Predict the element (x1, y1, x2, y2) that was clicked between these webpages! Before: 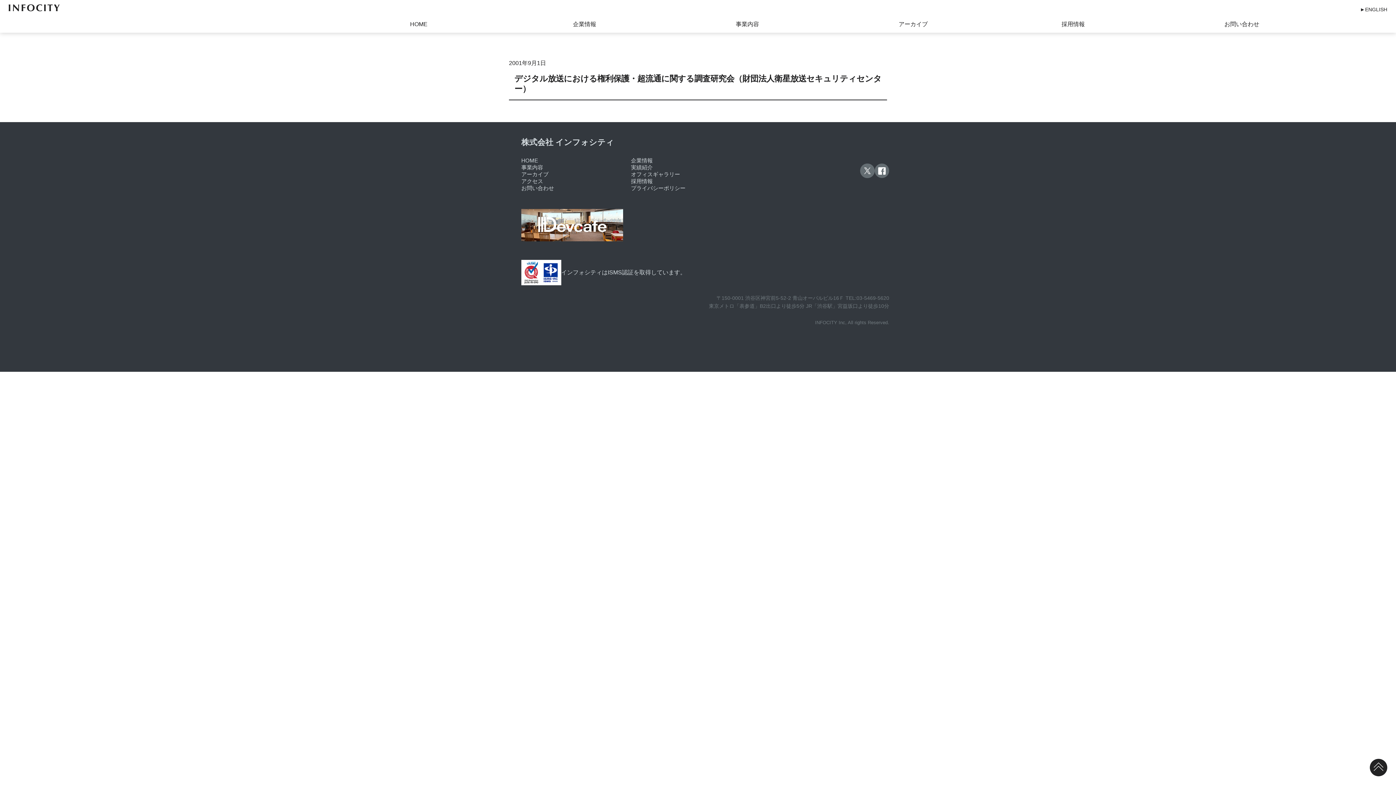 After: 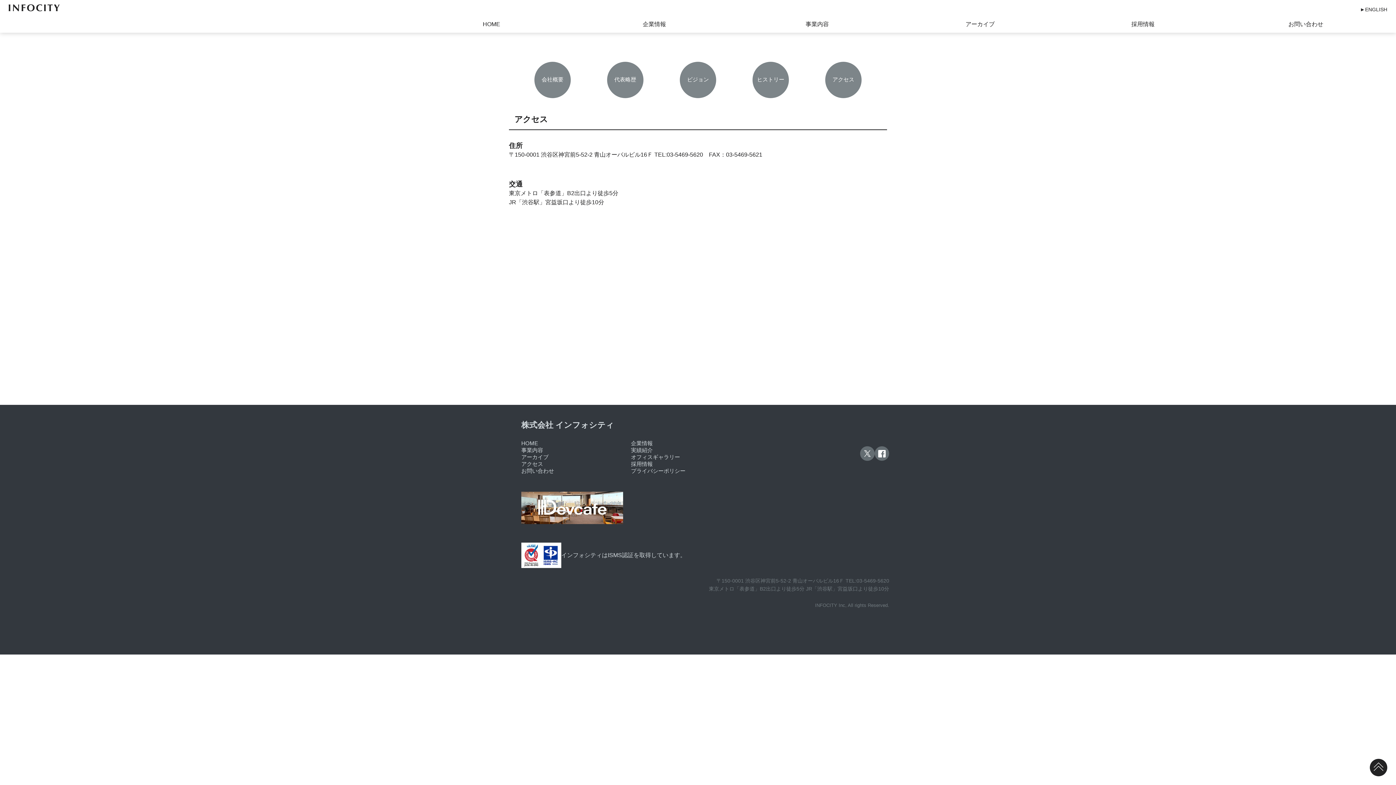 Action: bbox: (521, 178, 543, 184) label: アクセス